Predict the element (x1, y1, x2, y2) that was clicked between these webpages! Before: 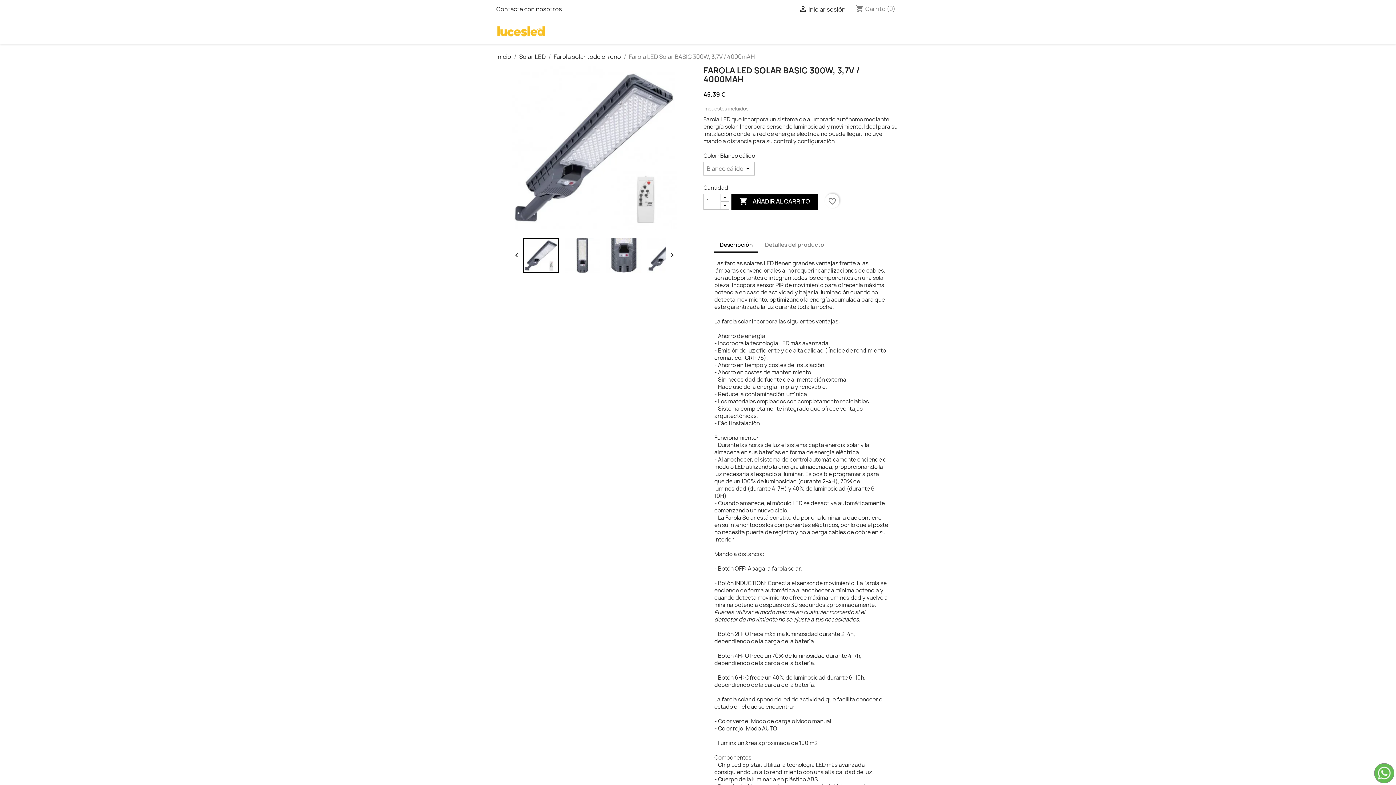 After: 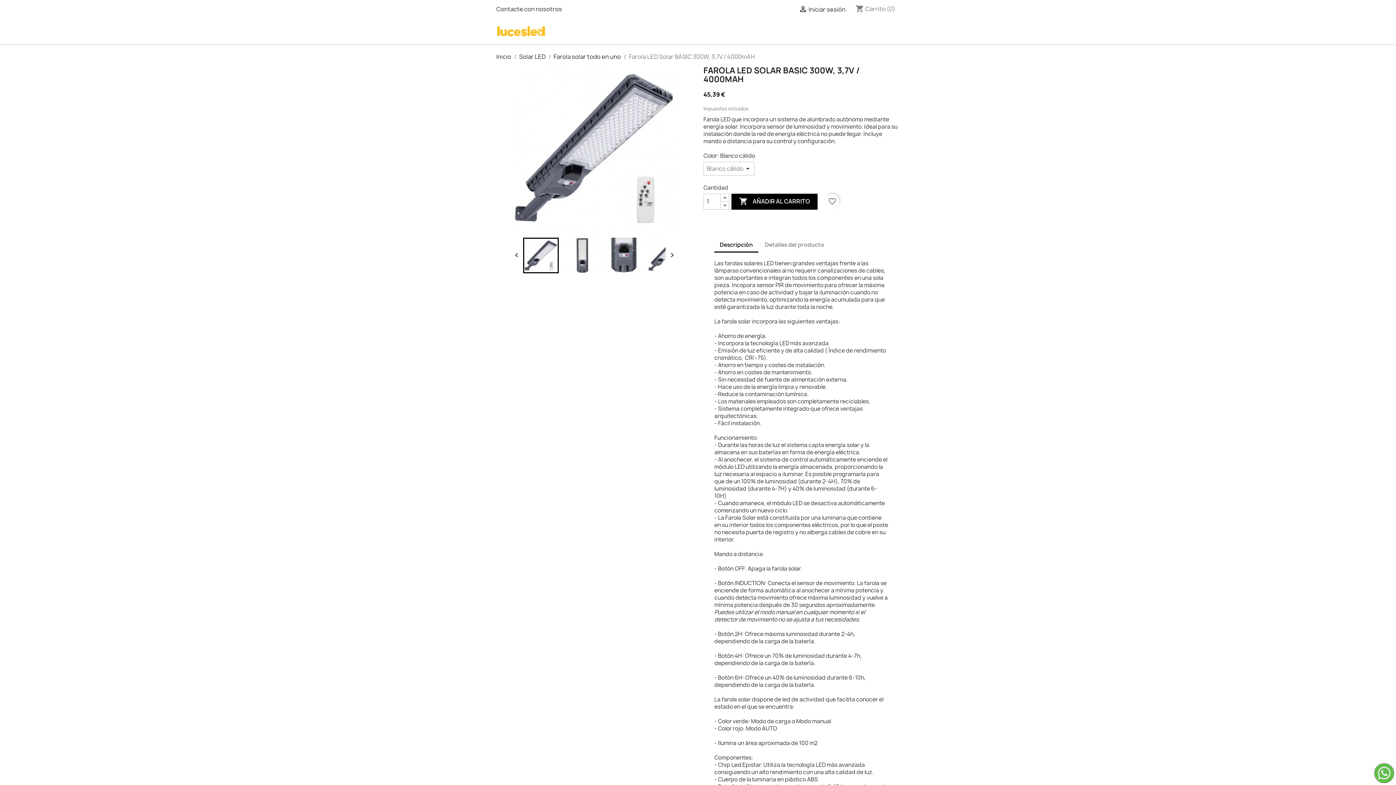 Action: label: Descripción bbox: (714, 238, 758, 252)